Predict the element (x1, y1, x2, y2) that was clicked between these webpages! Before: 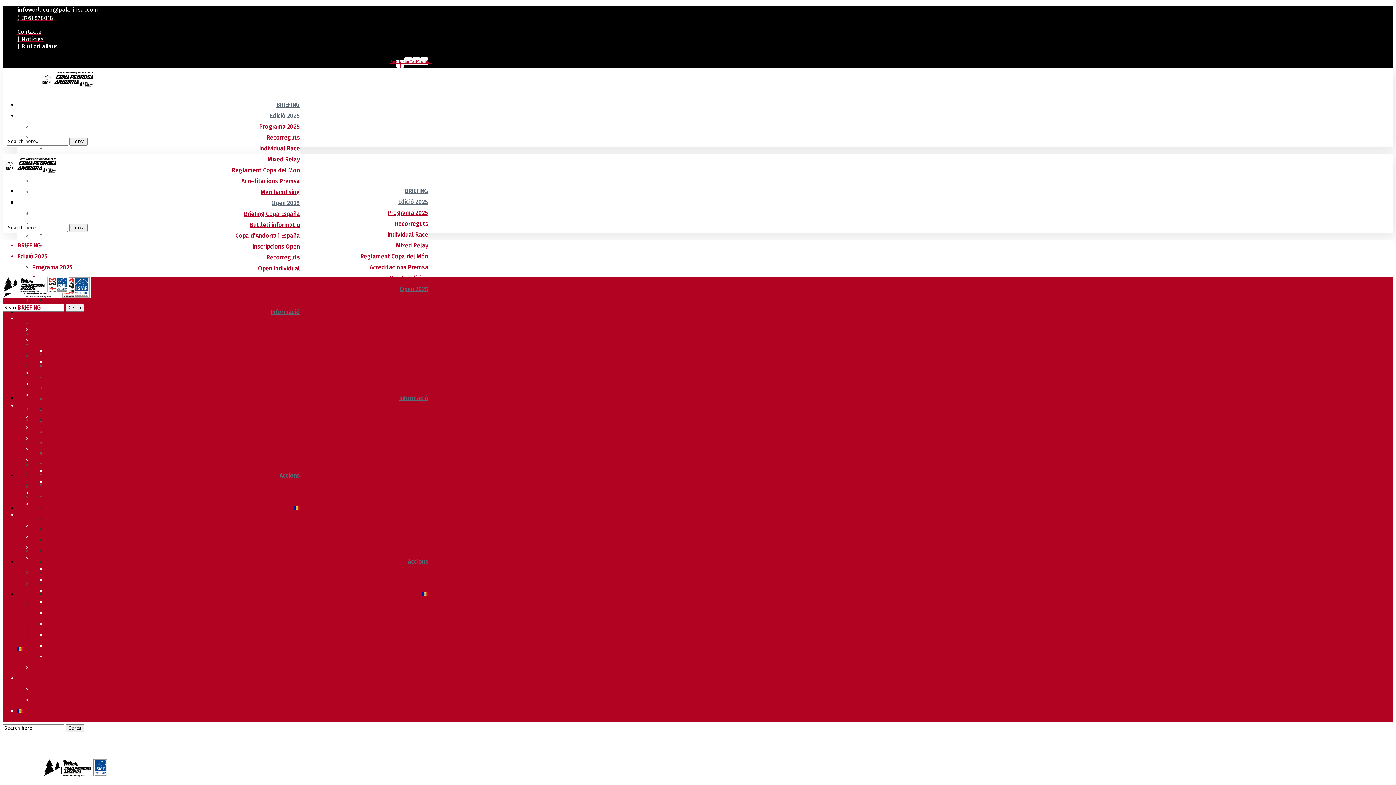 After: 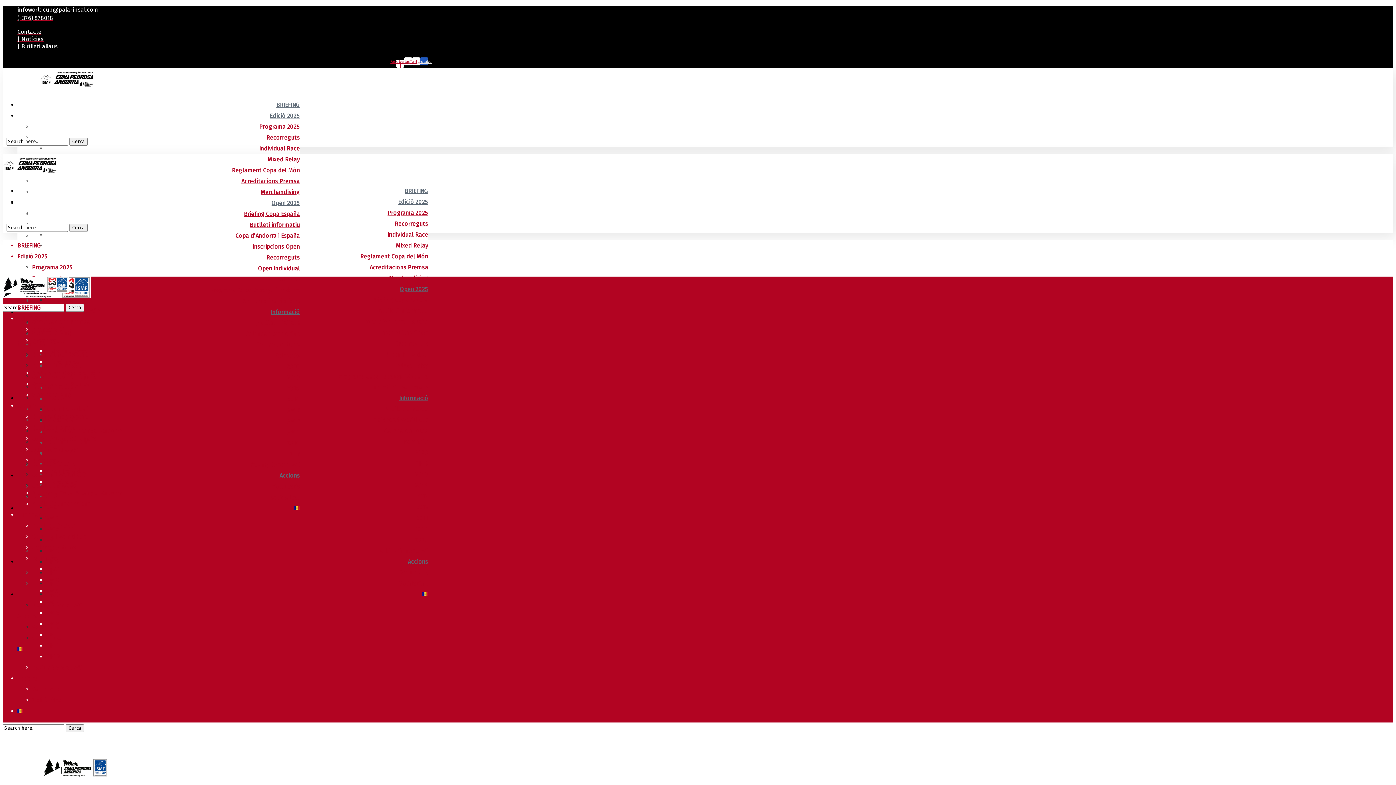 Action: bbox: (420, 57, 428, 65) label: Youtube